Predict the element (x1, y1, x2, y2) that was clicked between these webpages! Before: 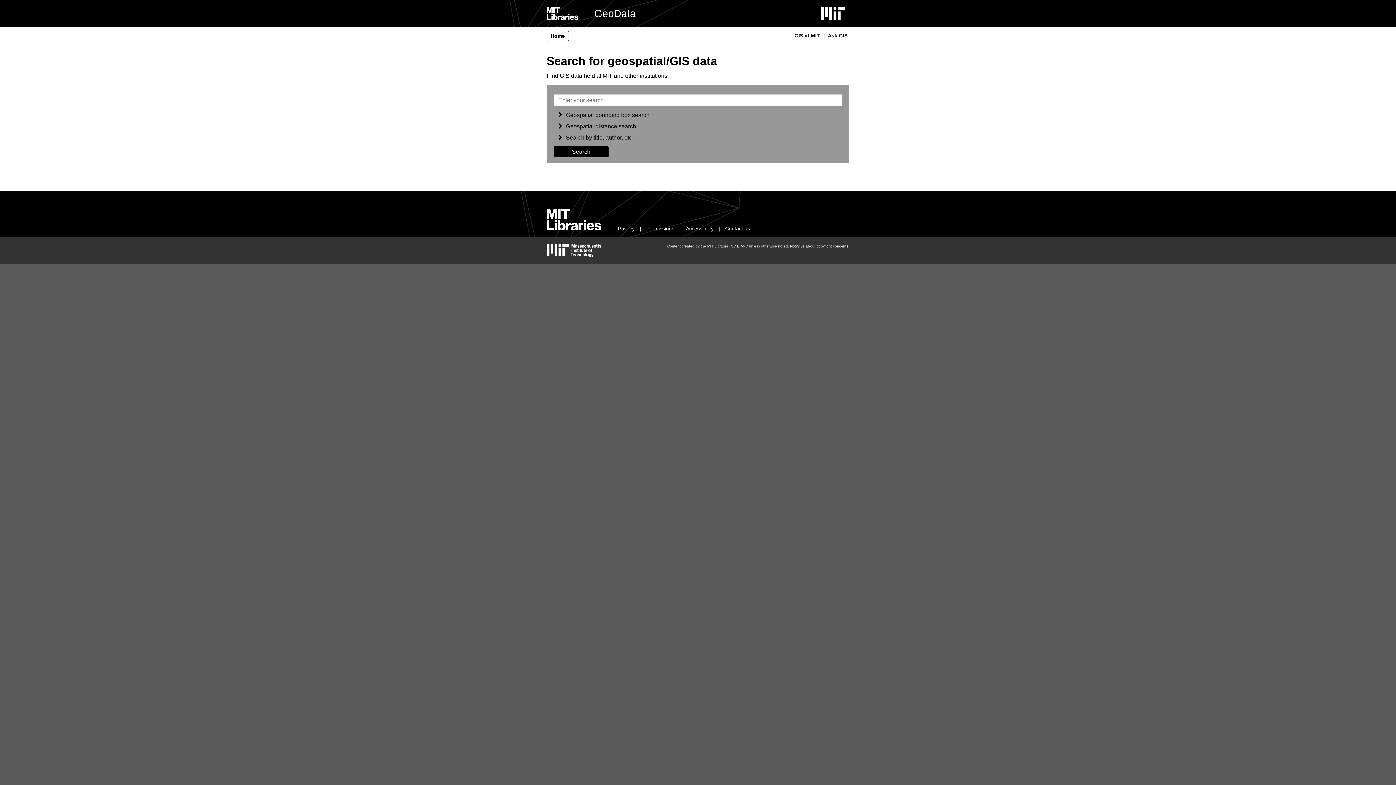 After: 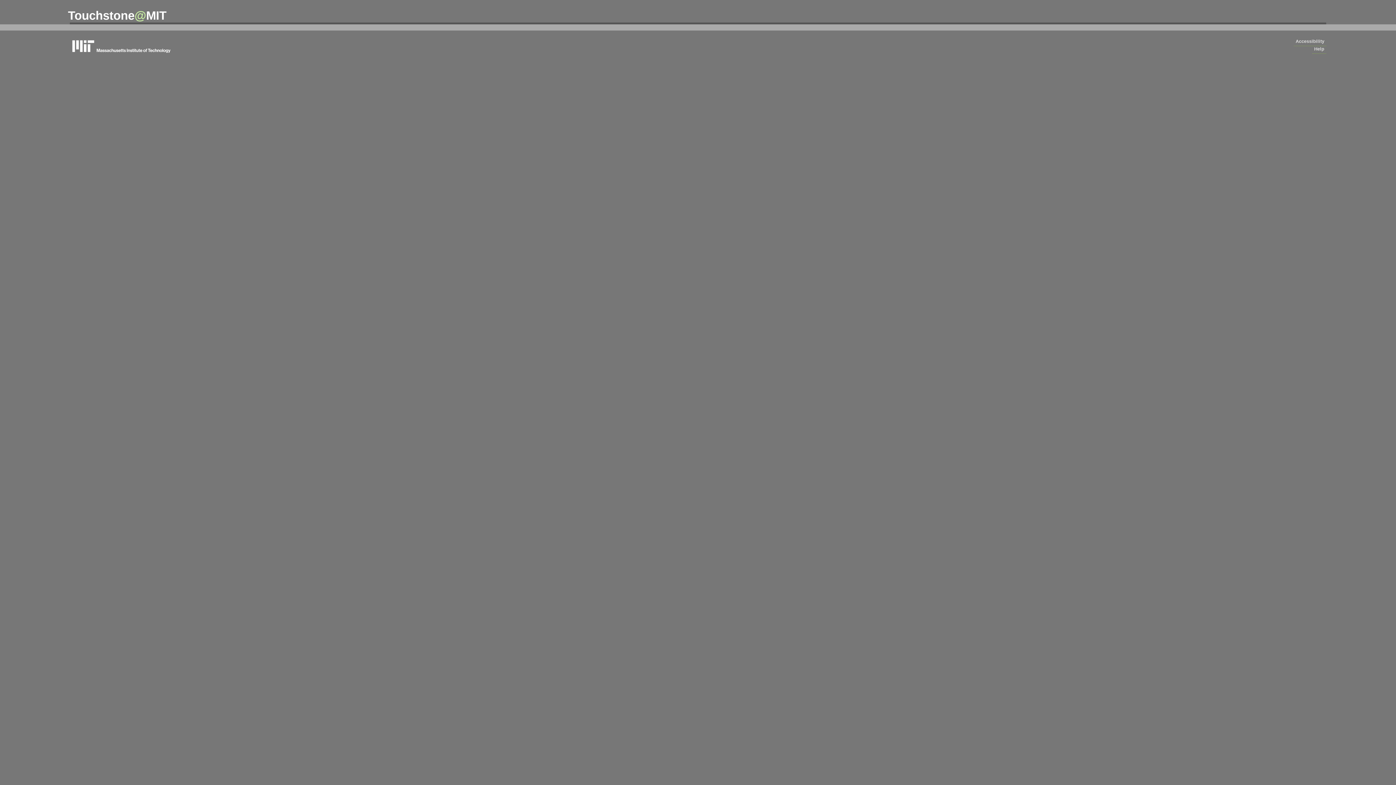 Action: label: Ask GIS bbox: (826, 30, 849, 40)